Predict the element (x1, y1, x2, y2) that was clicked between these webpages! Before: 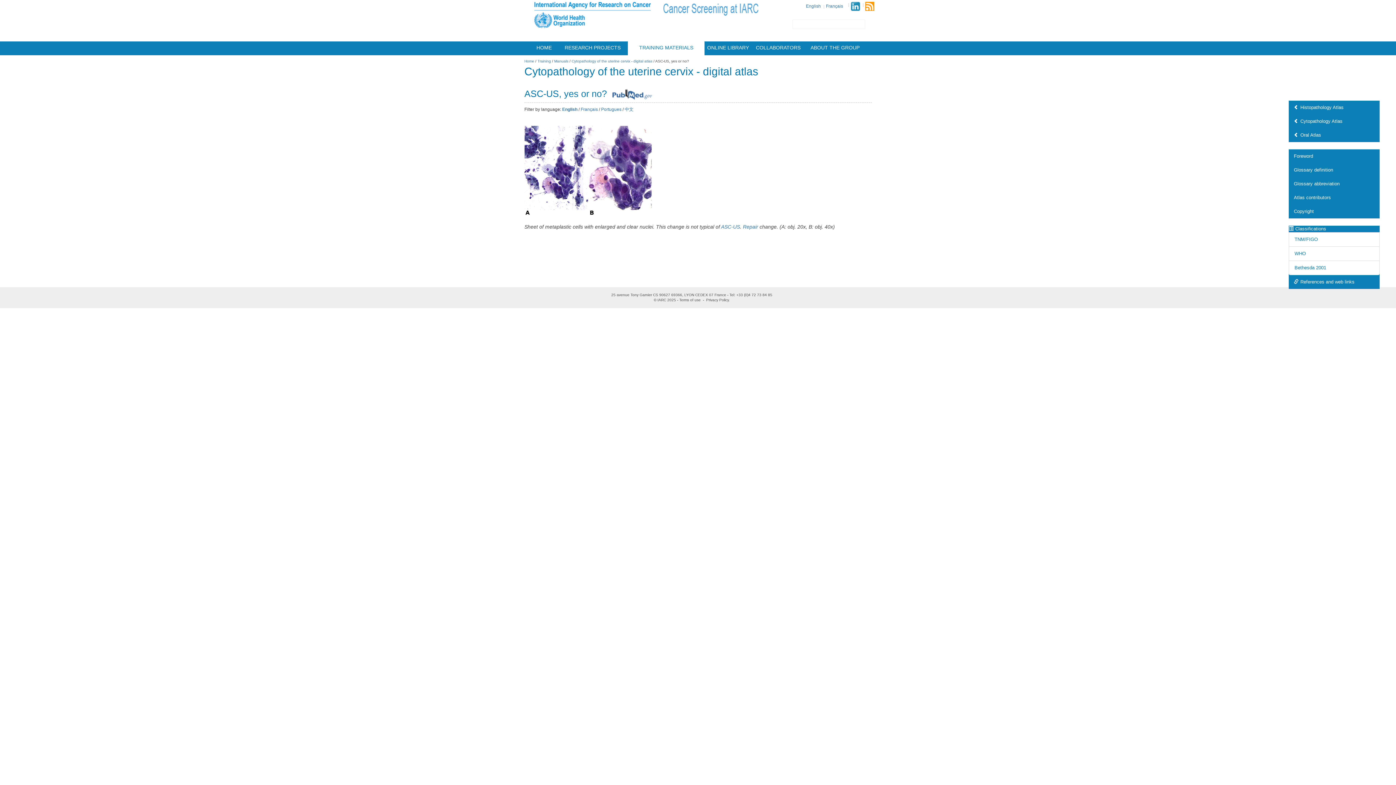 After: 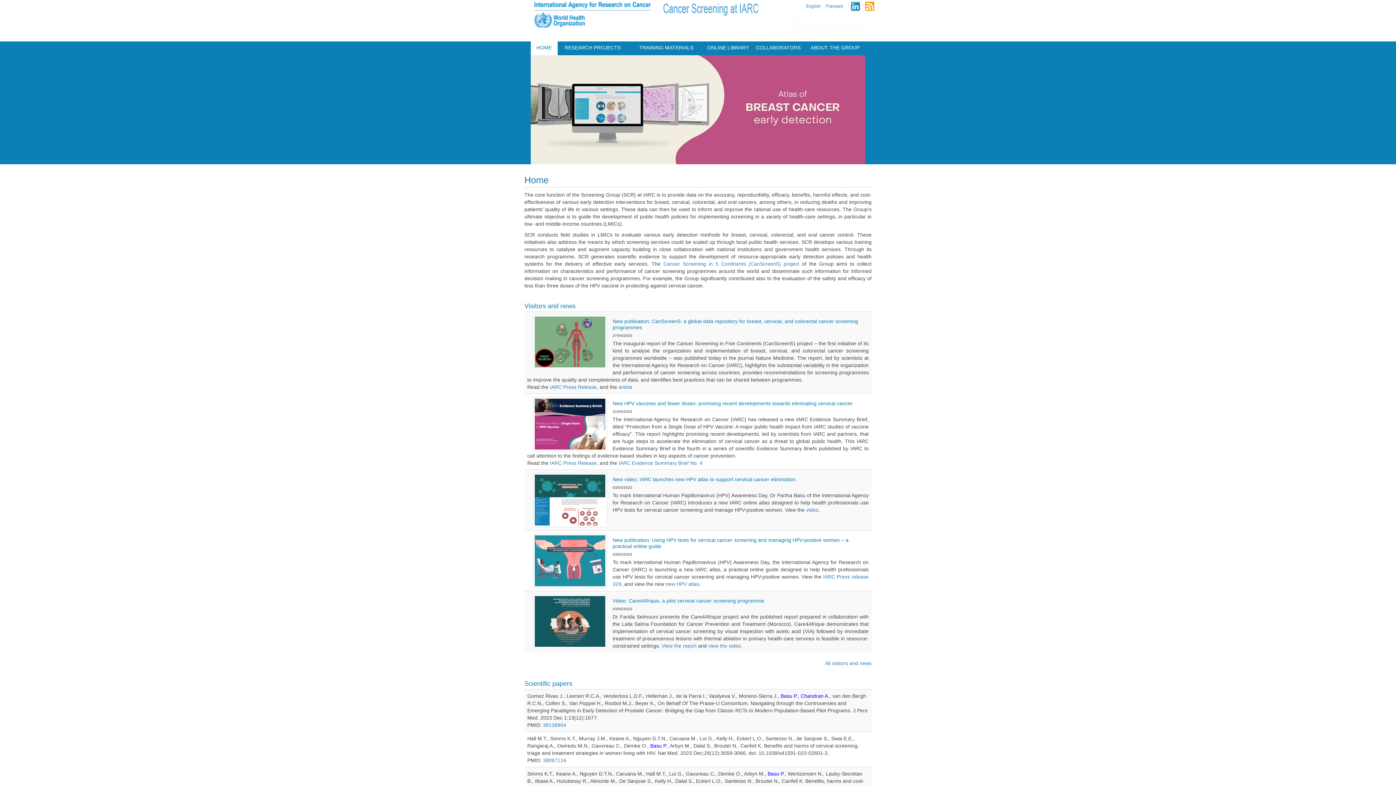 Action: bbox: (524, 57, 534, 63) label: Home